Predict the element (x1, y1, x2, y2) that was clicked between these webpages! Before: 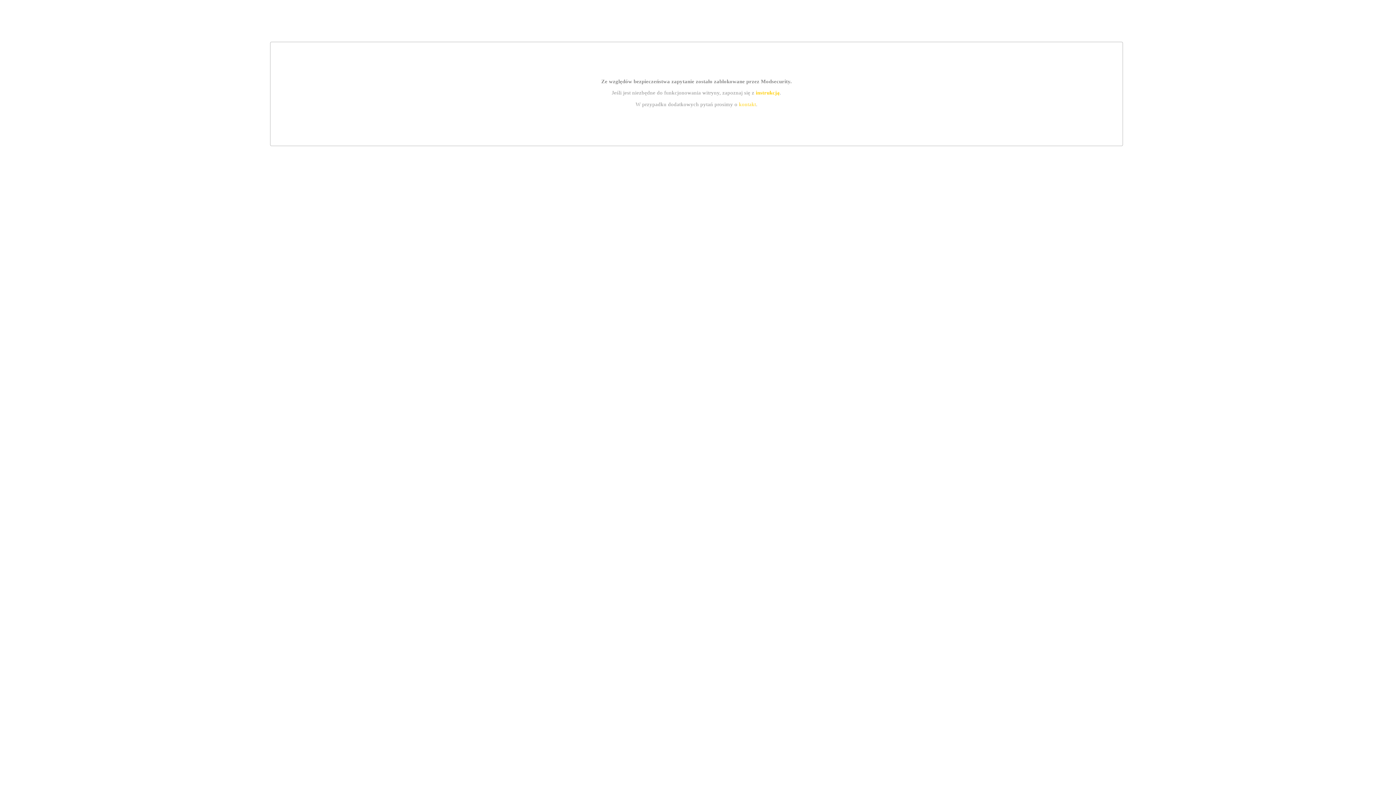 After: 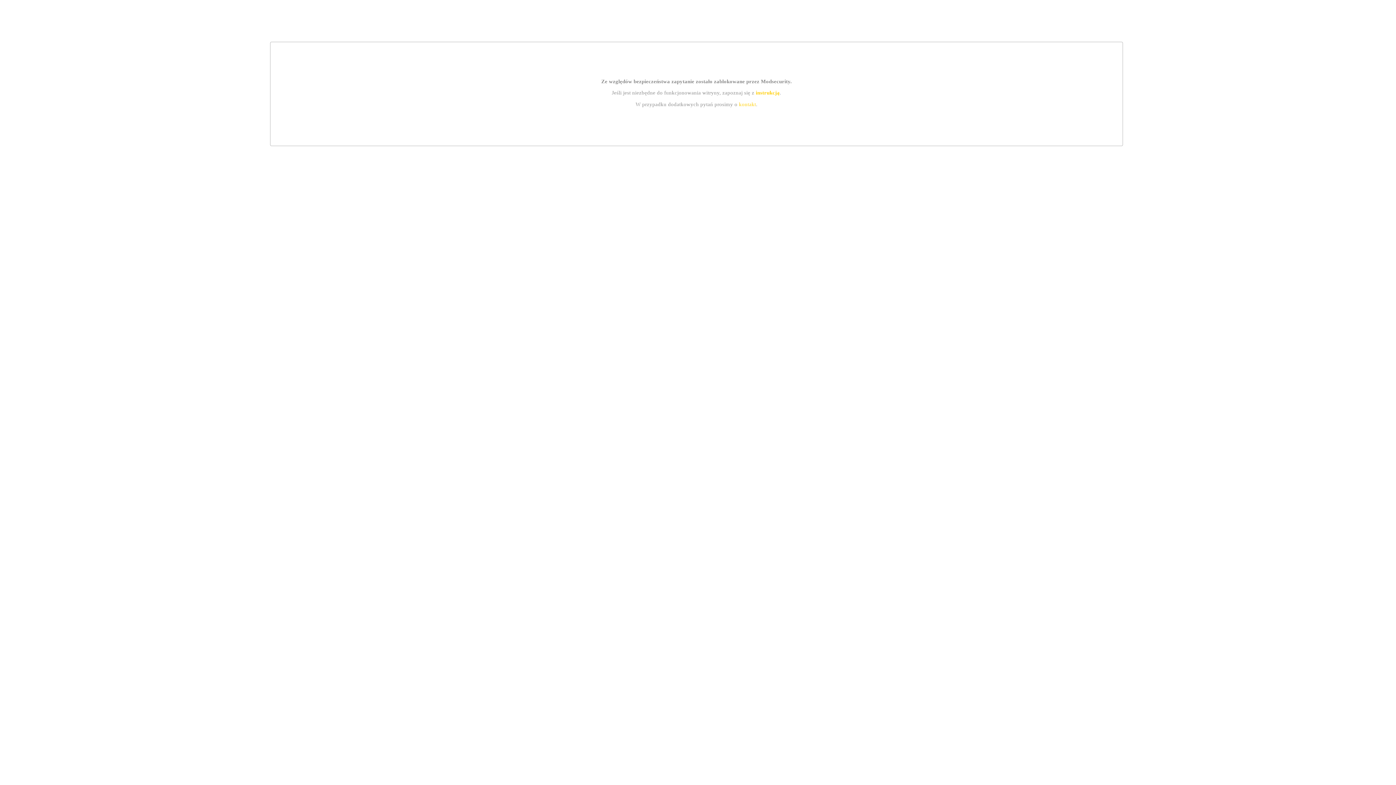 Action: label: instrukcją bbox: (755, 89, 779, 95)